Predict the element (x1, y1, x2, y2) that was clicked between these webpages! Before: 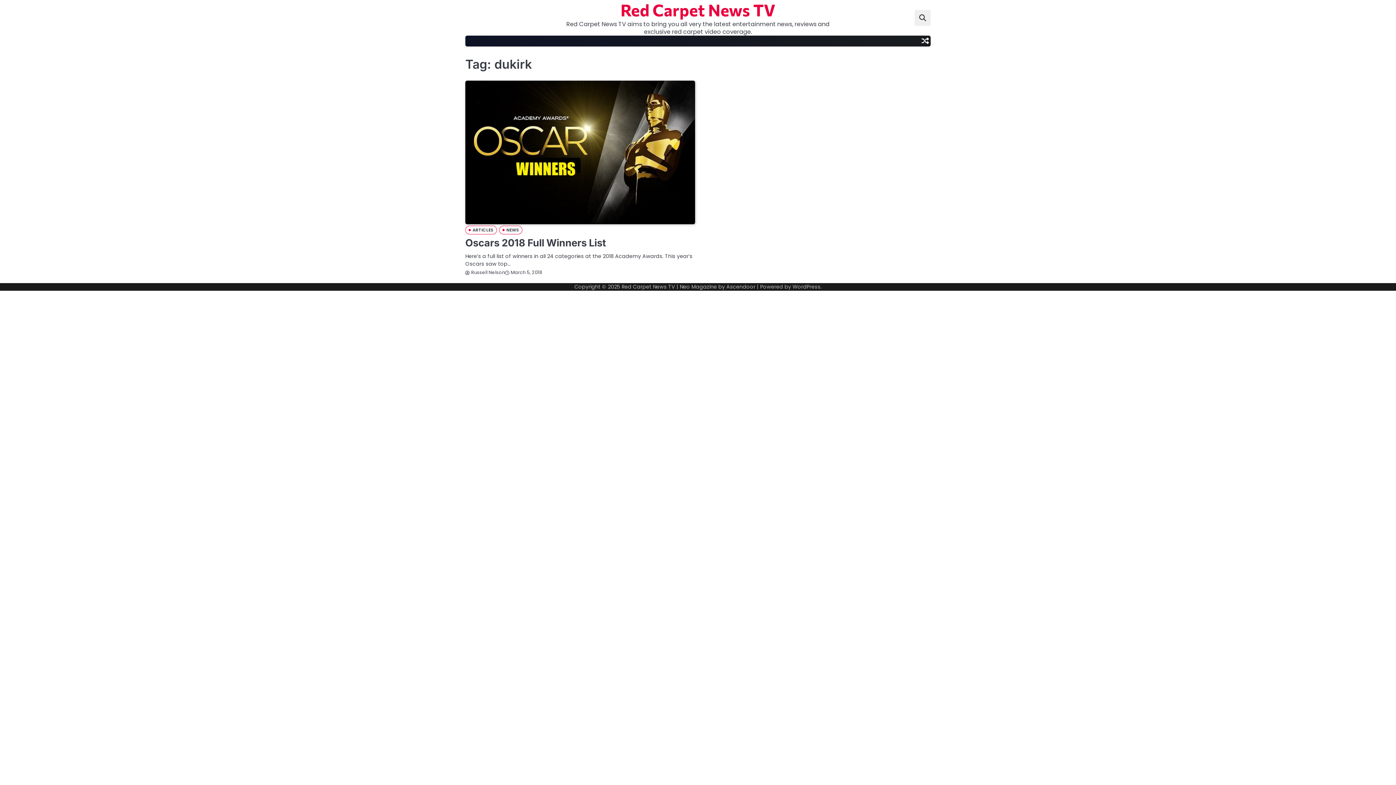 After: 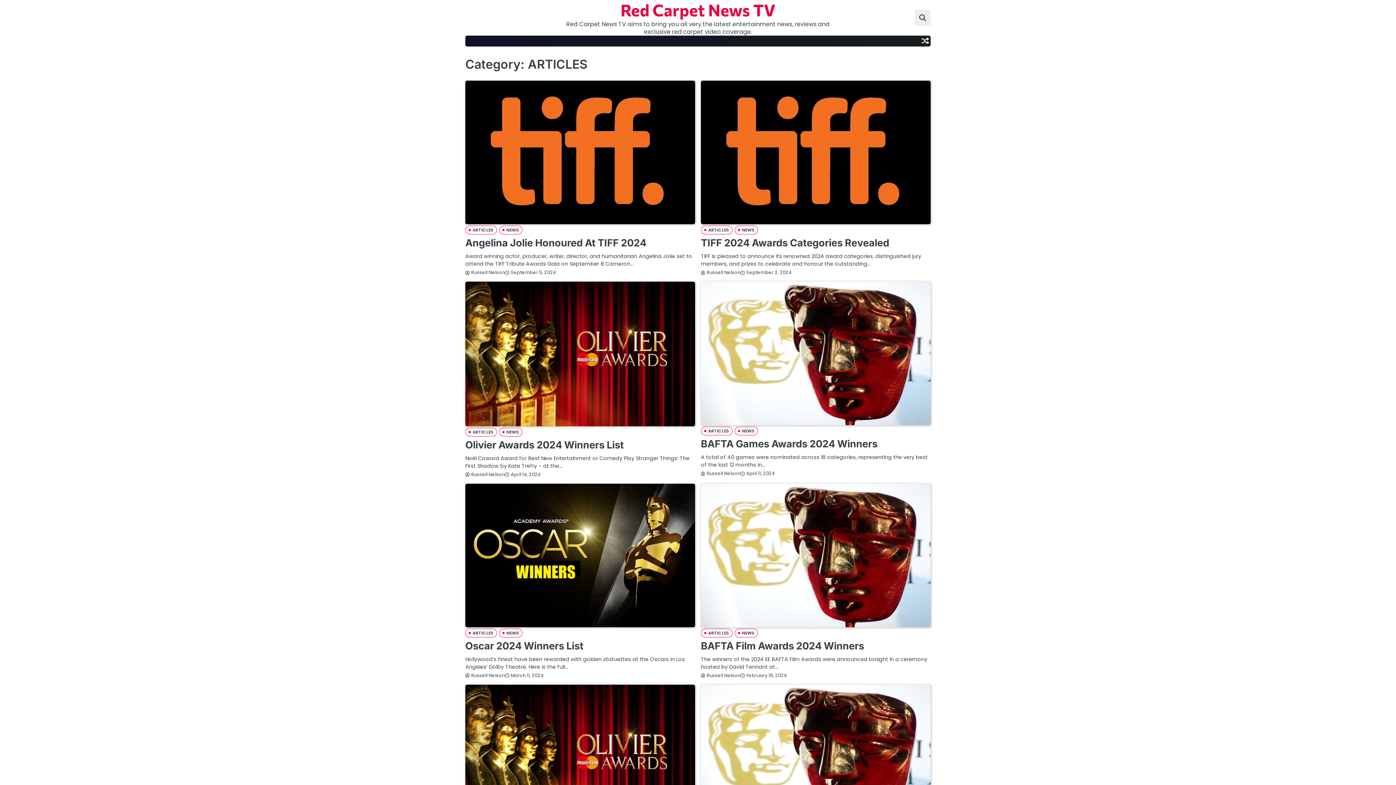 Action: label: ARTICLES bbox: (465, 225, 497, 234)